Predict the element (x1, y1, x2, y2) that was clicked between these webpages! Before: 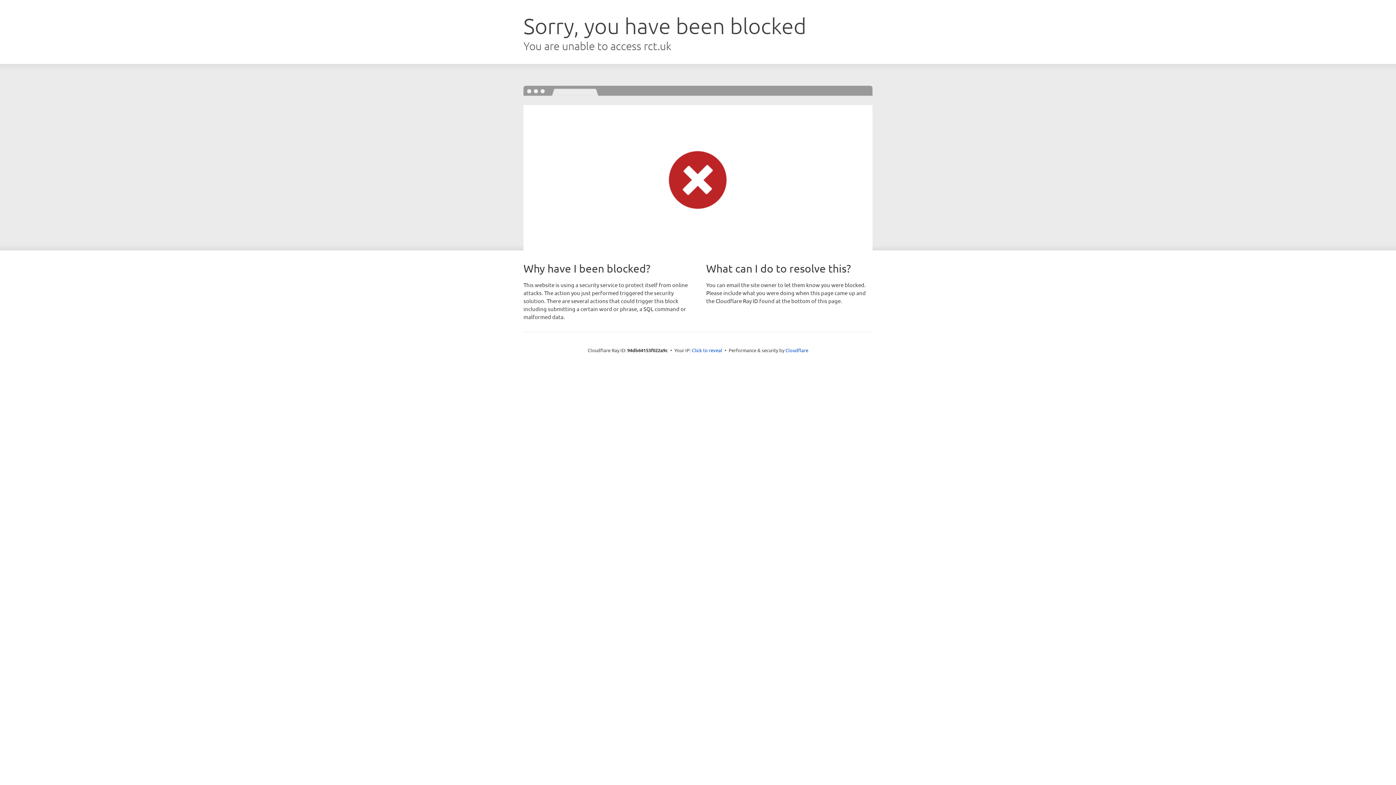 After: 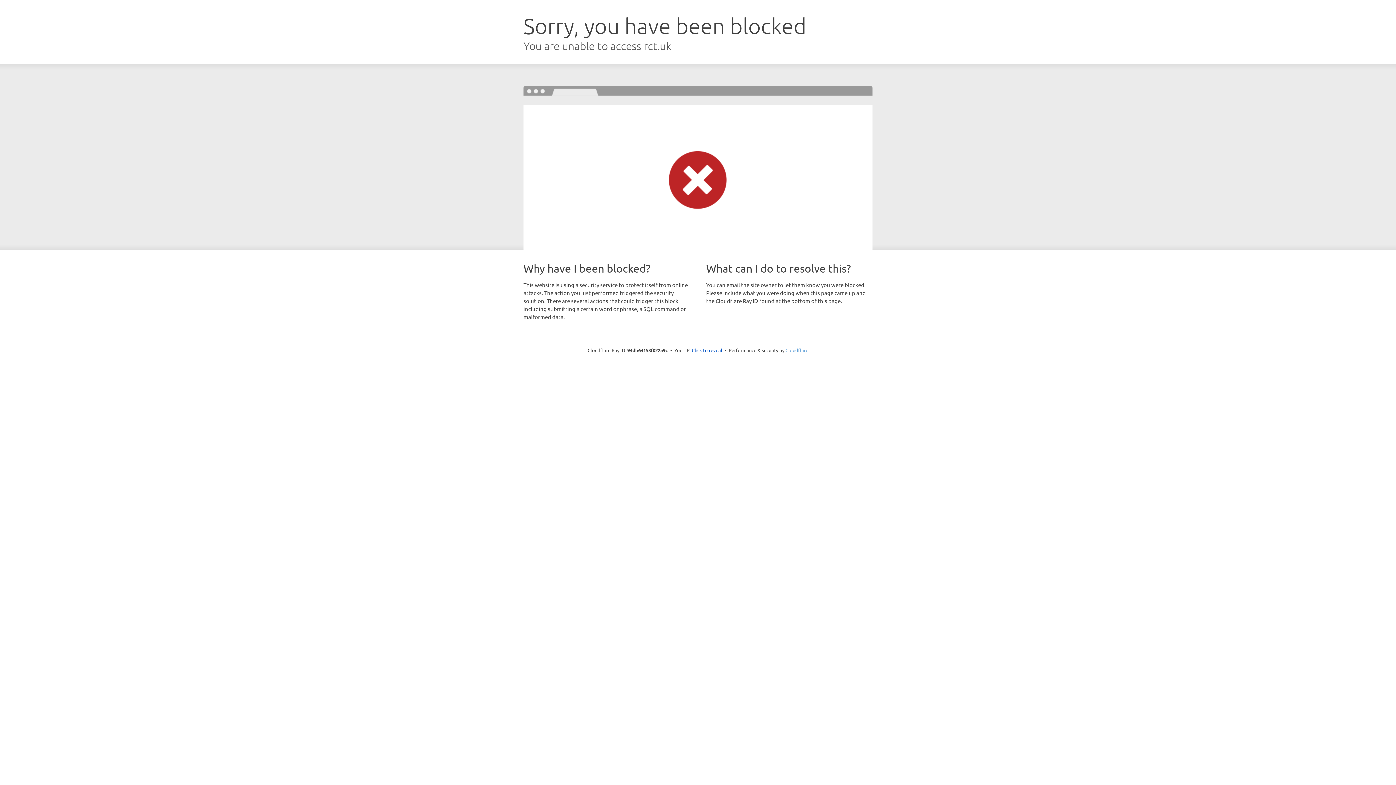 Action: bbox: (785, 347, 808, 353) label: Cloudflare